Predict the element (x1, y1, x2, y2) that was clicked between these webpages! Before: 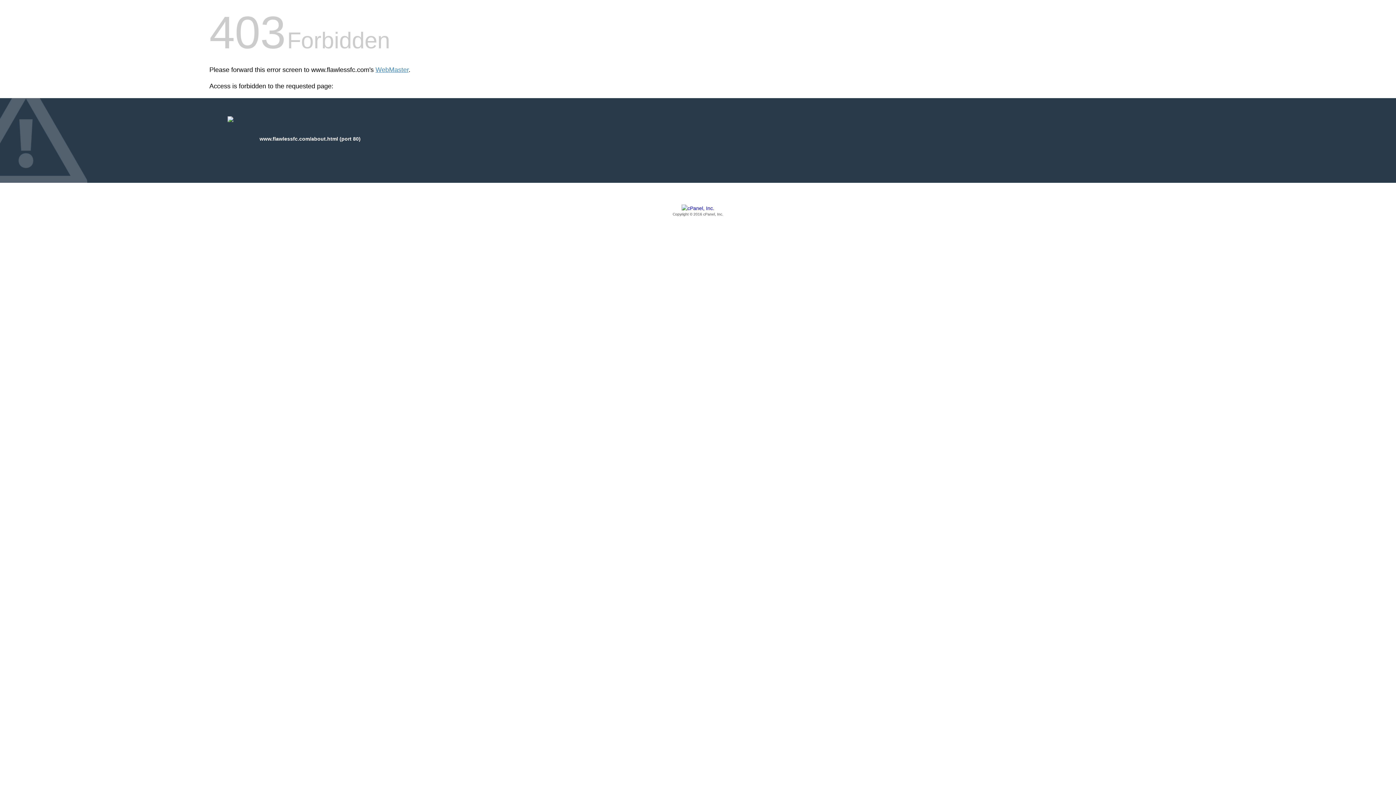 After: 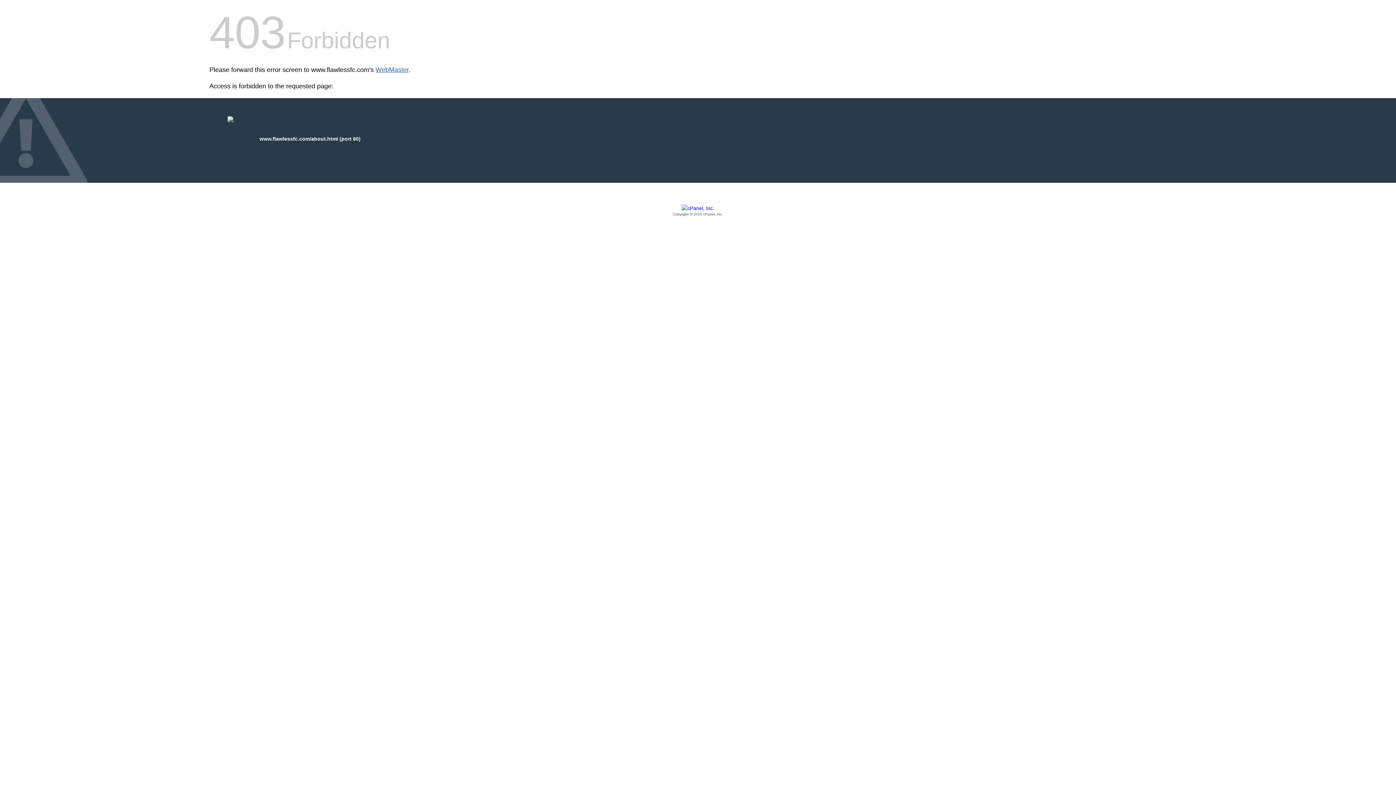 Action: label: WebMaster bbox: (375, 66, 408, 73)